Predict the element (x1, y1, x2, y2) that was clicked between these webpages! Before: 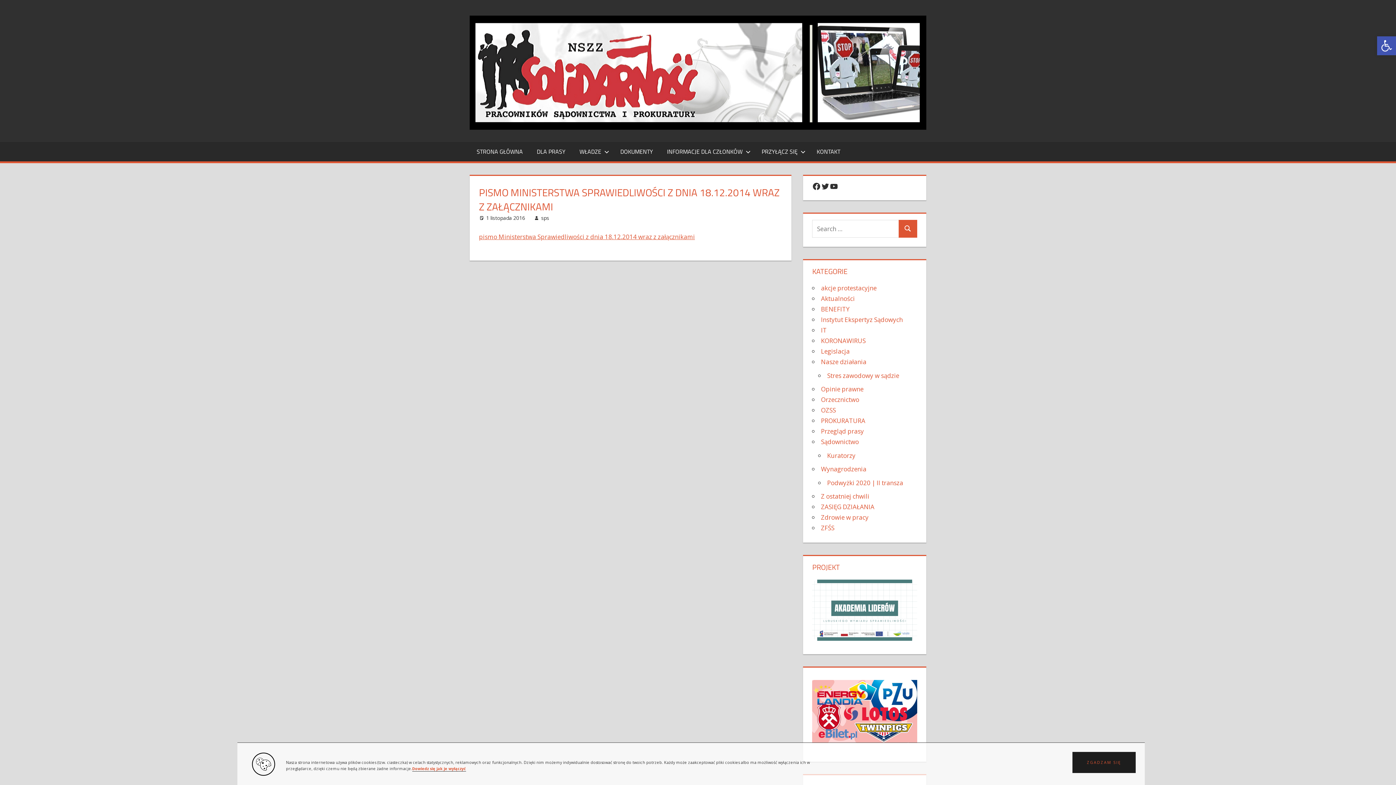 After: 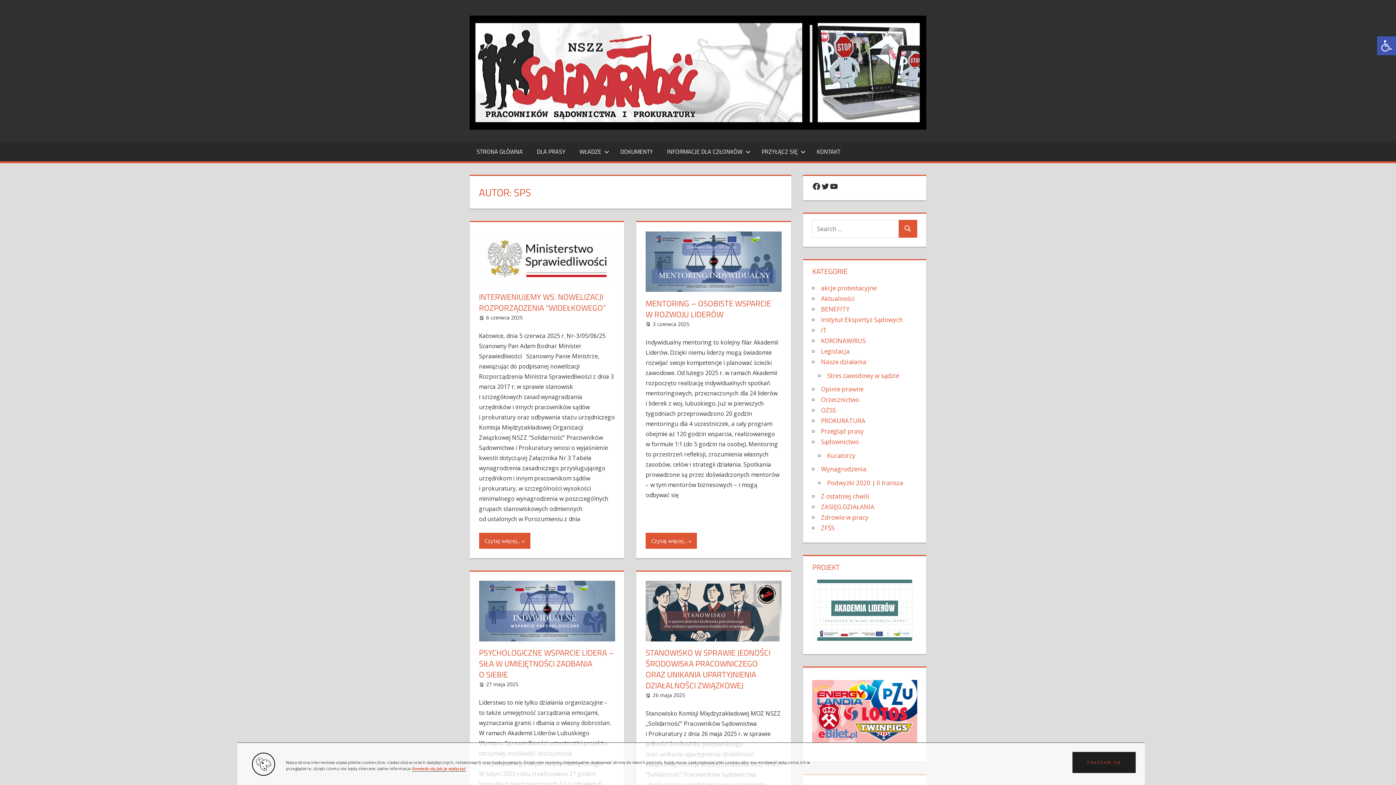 Action: label: sps bbox: (541, 214, 549, 221)